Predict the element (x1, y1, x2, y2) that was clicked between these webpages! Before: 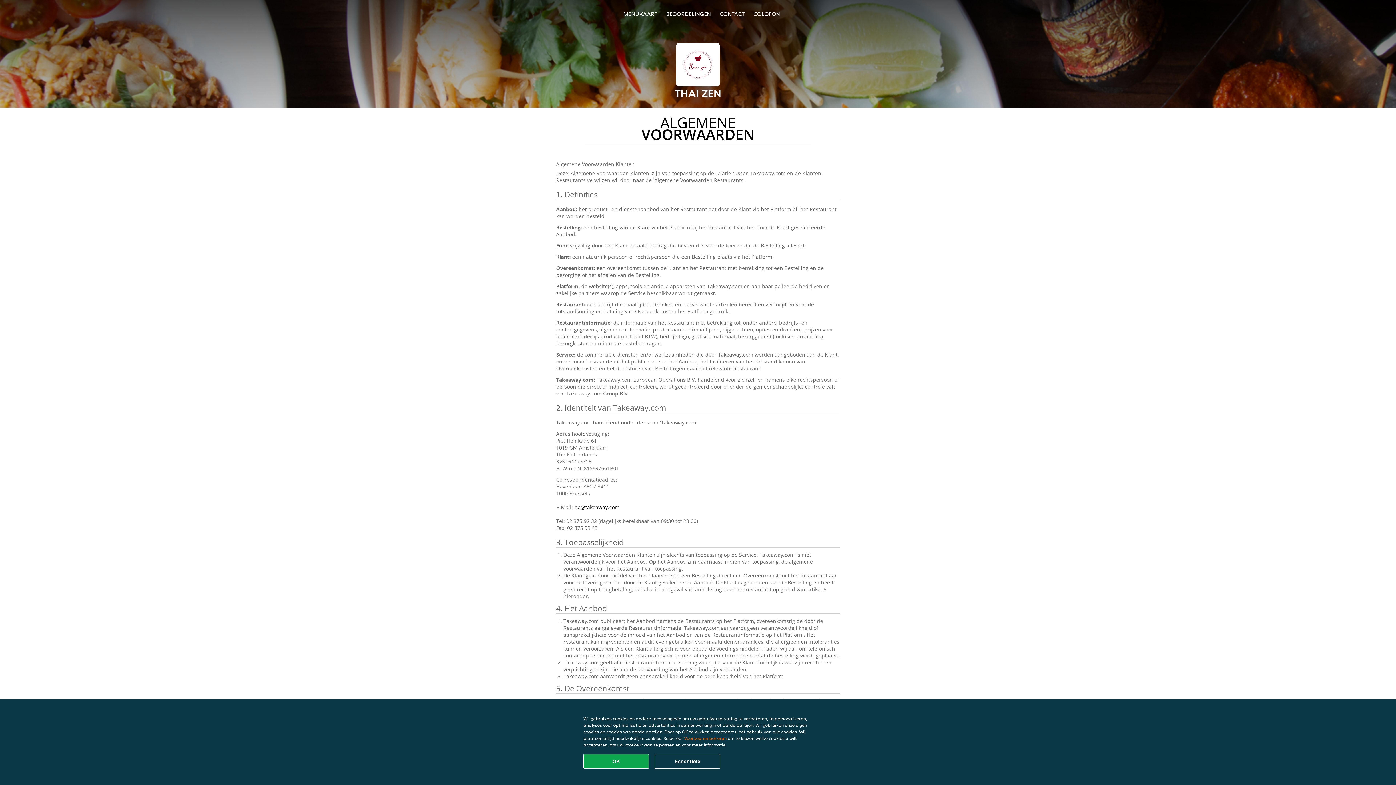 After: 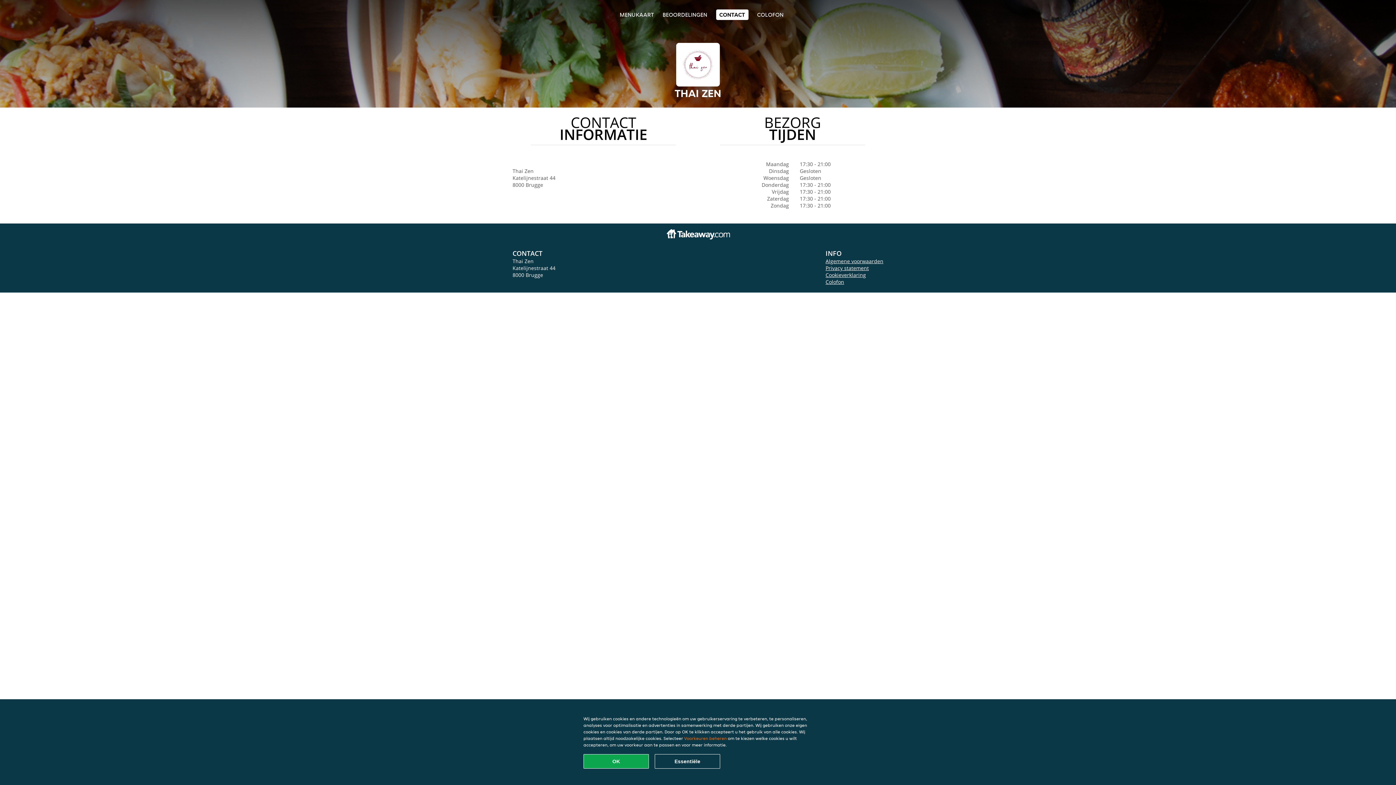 Action: bbox: (719, 10, 744, 17) label: CONTACT